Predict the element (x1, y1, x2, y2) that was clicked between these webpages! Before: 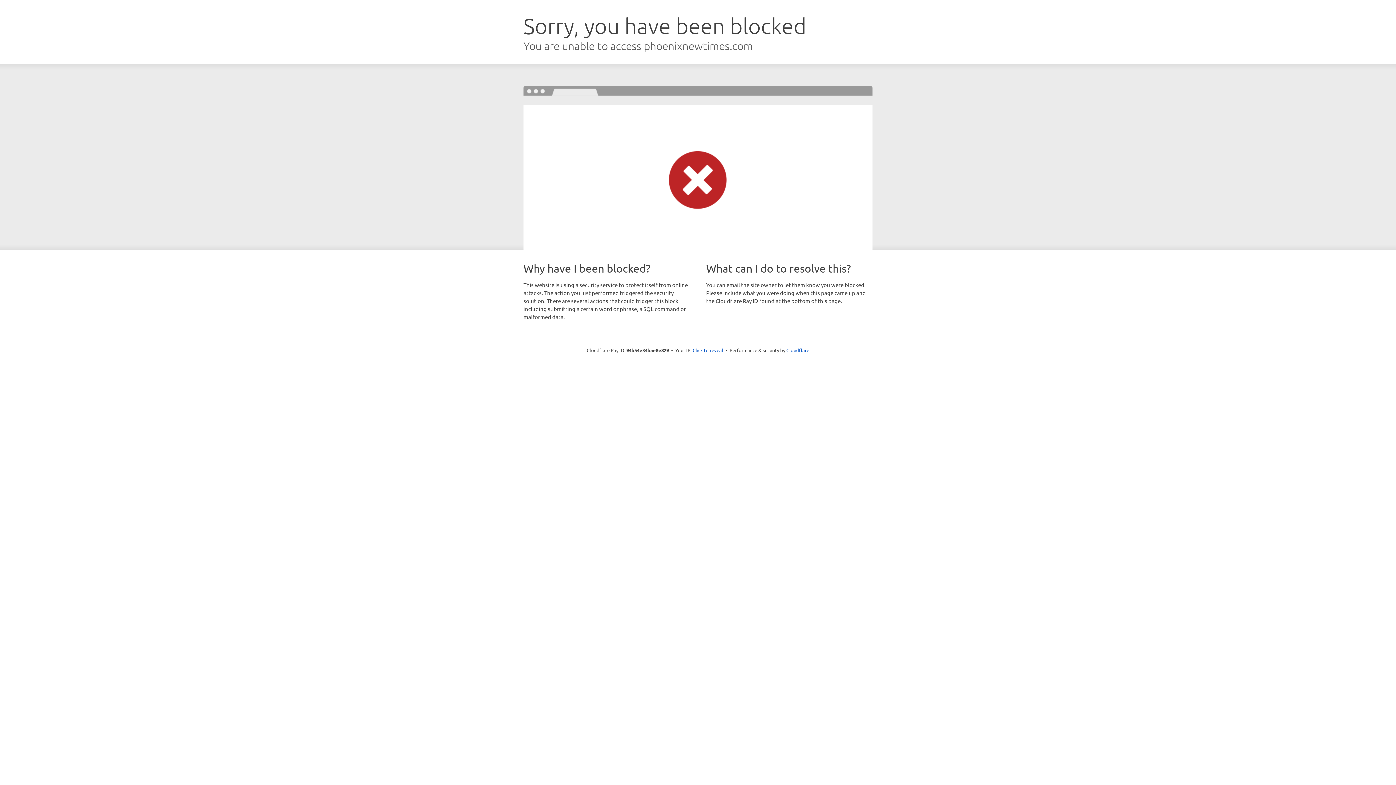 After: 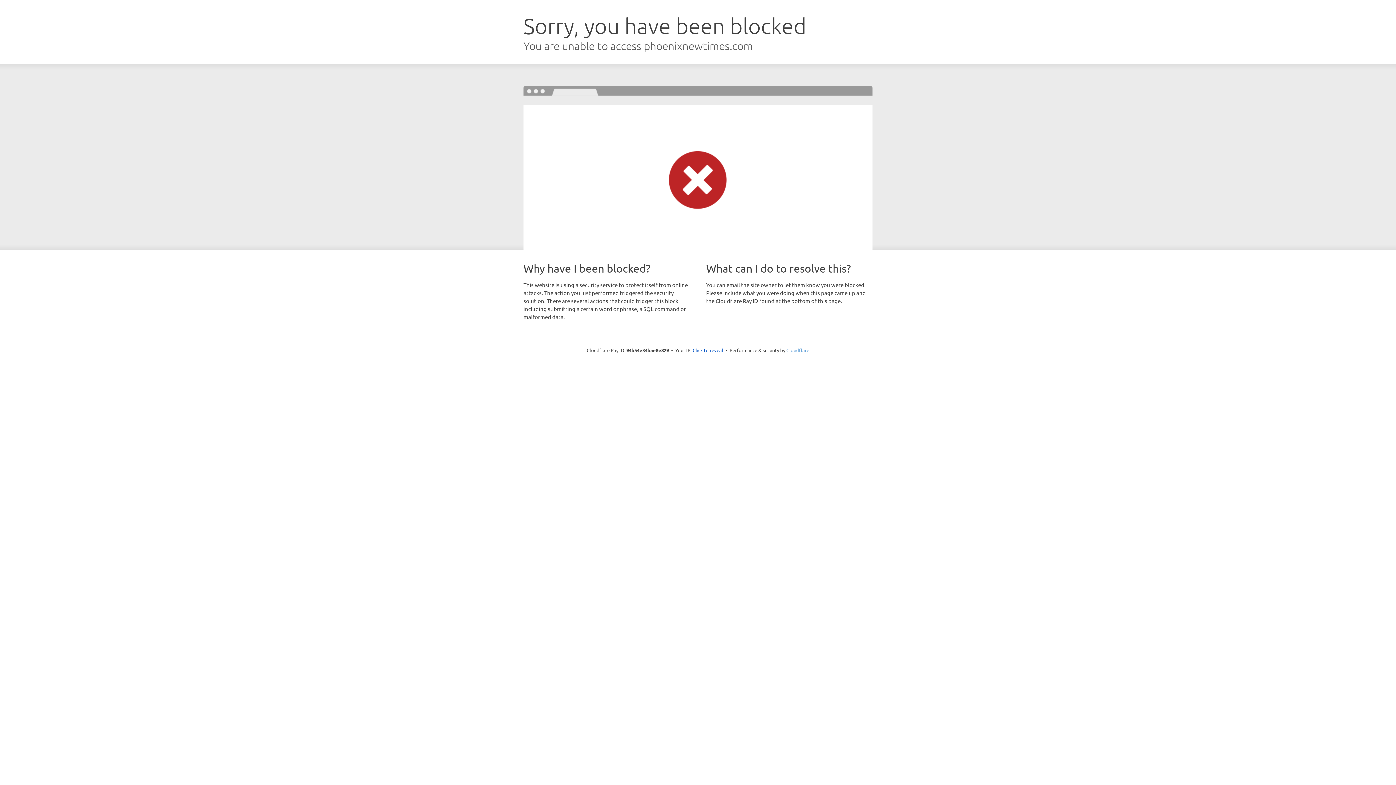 Action: bbox: (786, 347, 809, 353) label: Cloudflare